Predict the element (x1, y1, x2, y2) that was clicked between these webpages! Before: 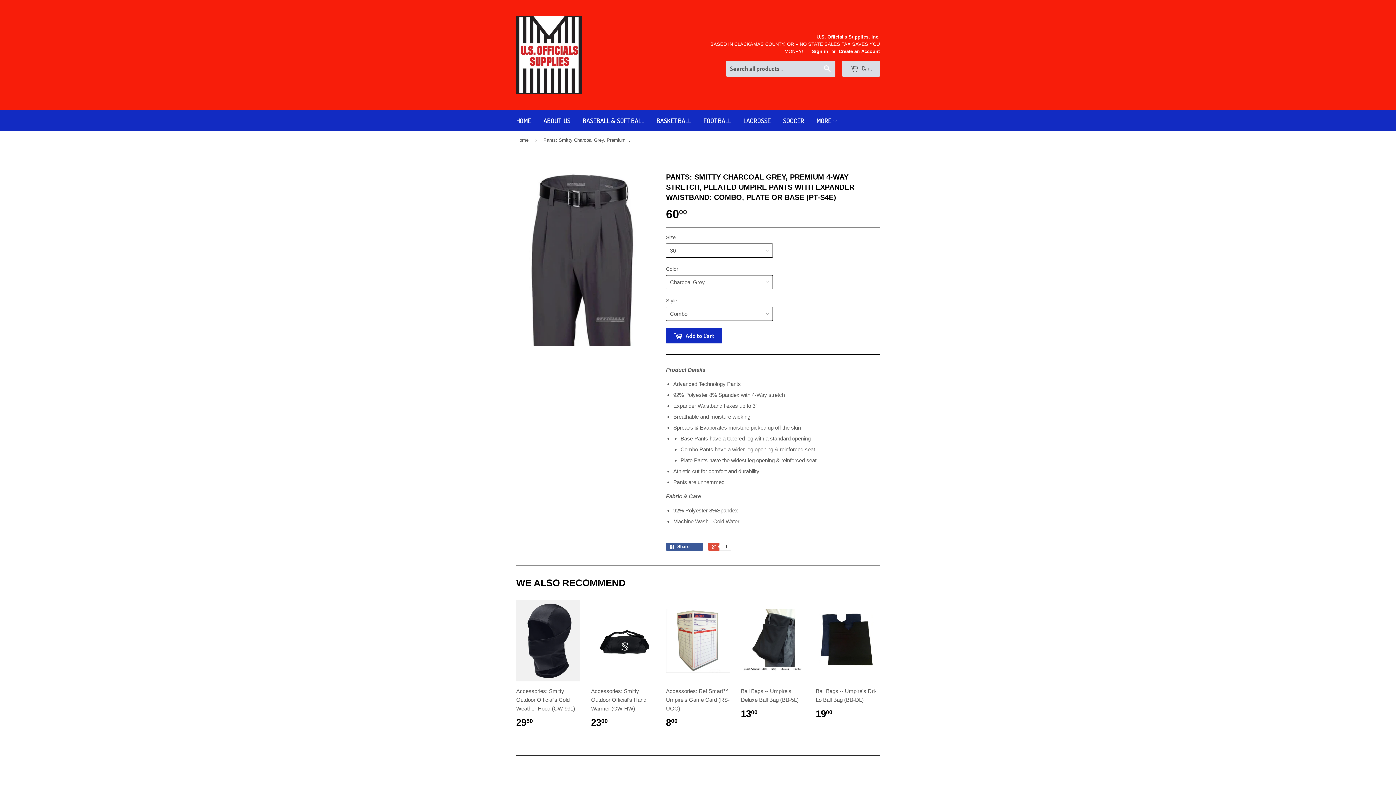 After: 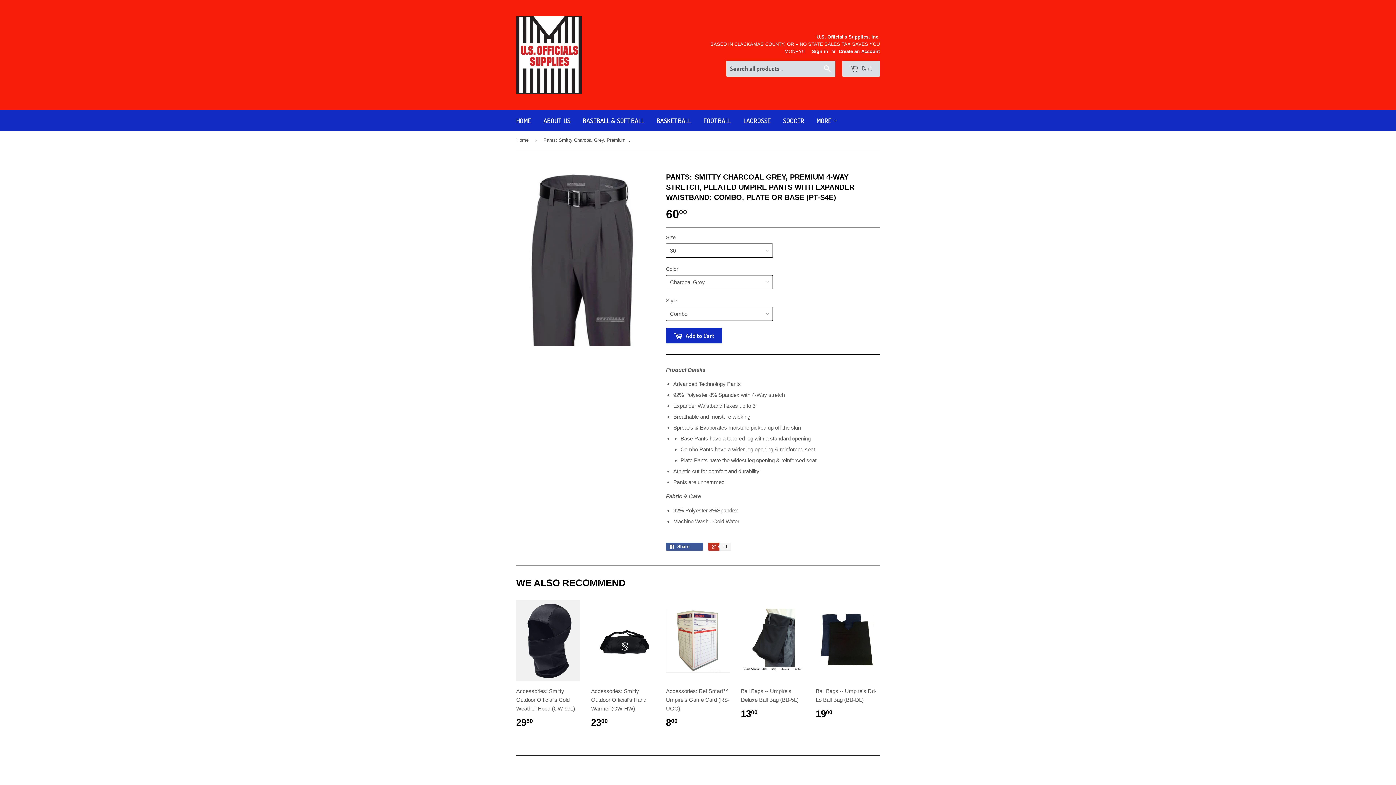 Action: label:  +1 bbox: (708, 542, 730, 550)